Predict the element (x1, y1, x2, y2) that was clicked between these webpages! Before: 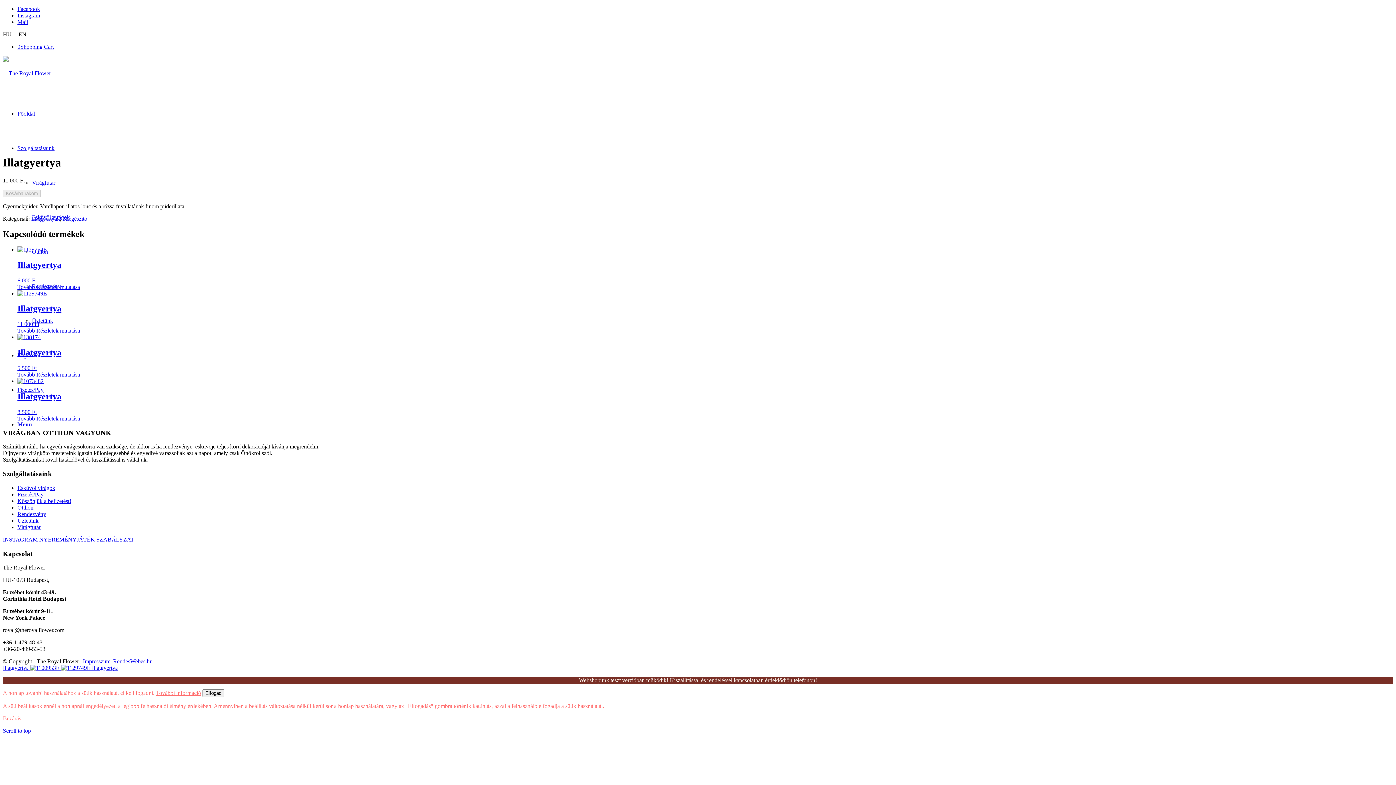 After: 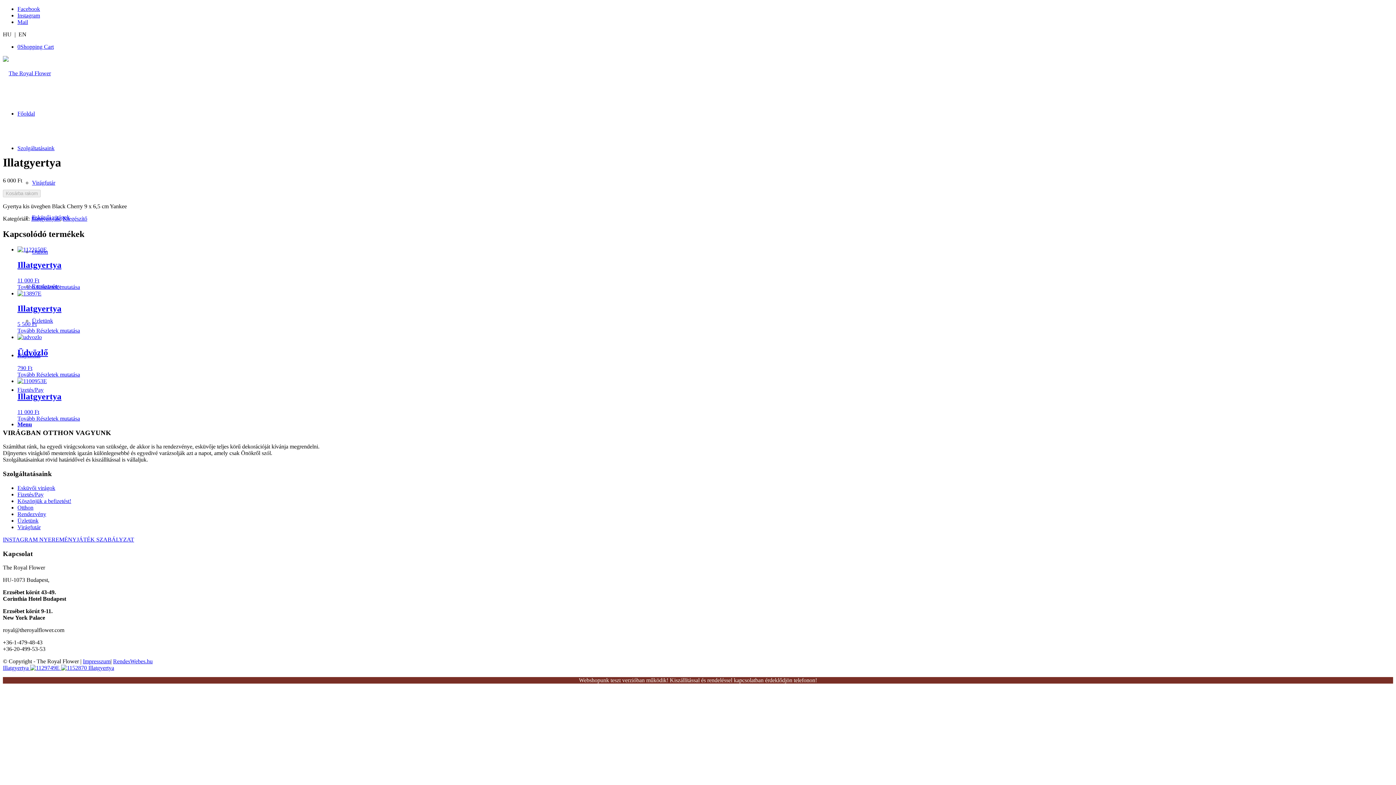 Action: bbox: (17, 283, 34, 290) label: Tovább